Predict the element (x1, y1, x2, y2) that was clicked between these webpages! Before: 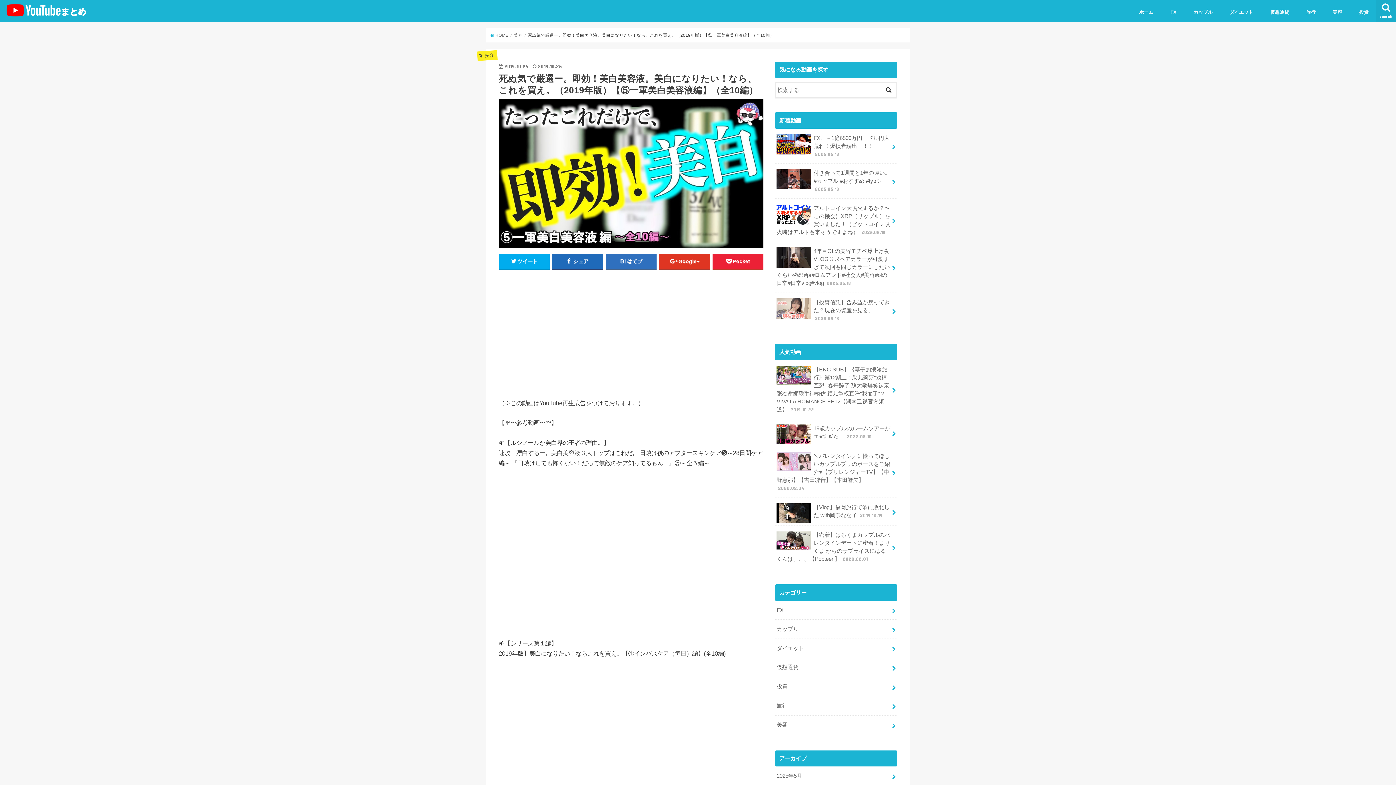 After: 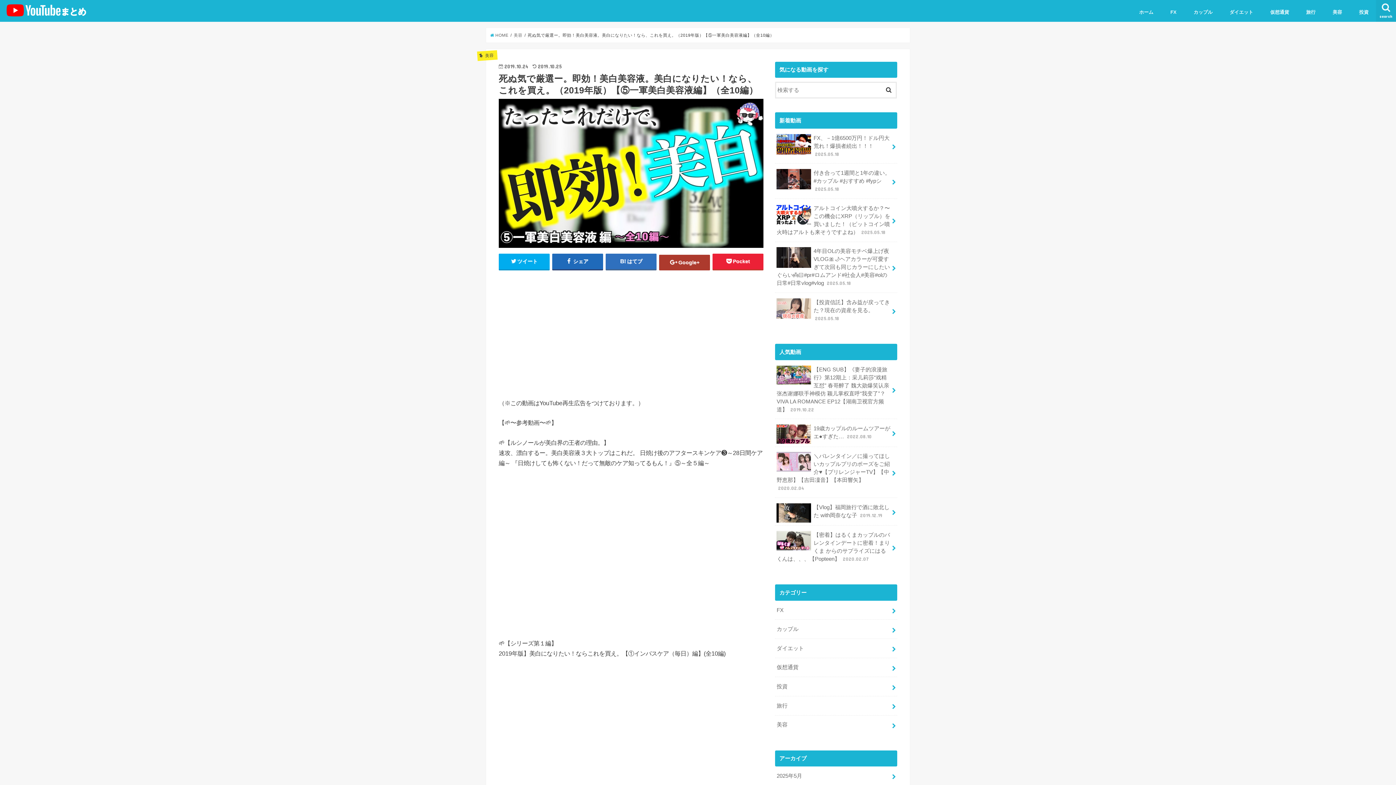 Action: bbox: (659, 253, 710, 269) label: Google+